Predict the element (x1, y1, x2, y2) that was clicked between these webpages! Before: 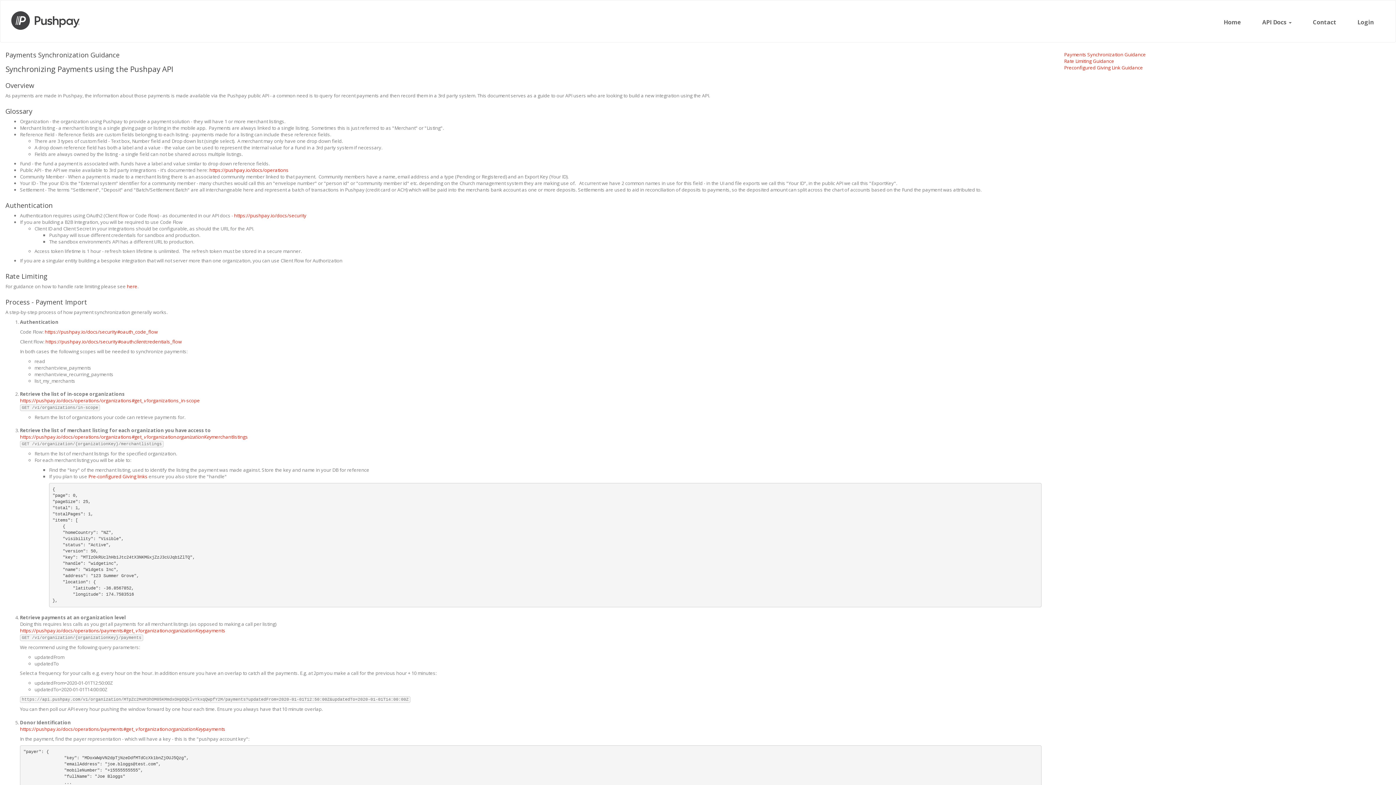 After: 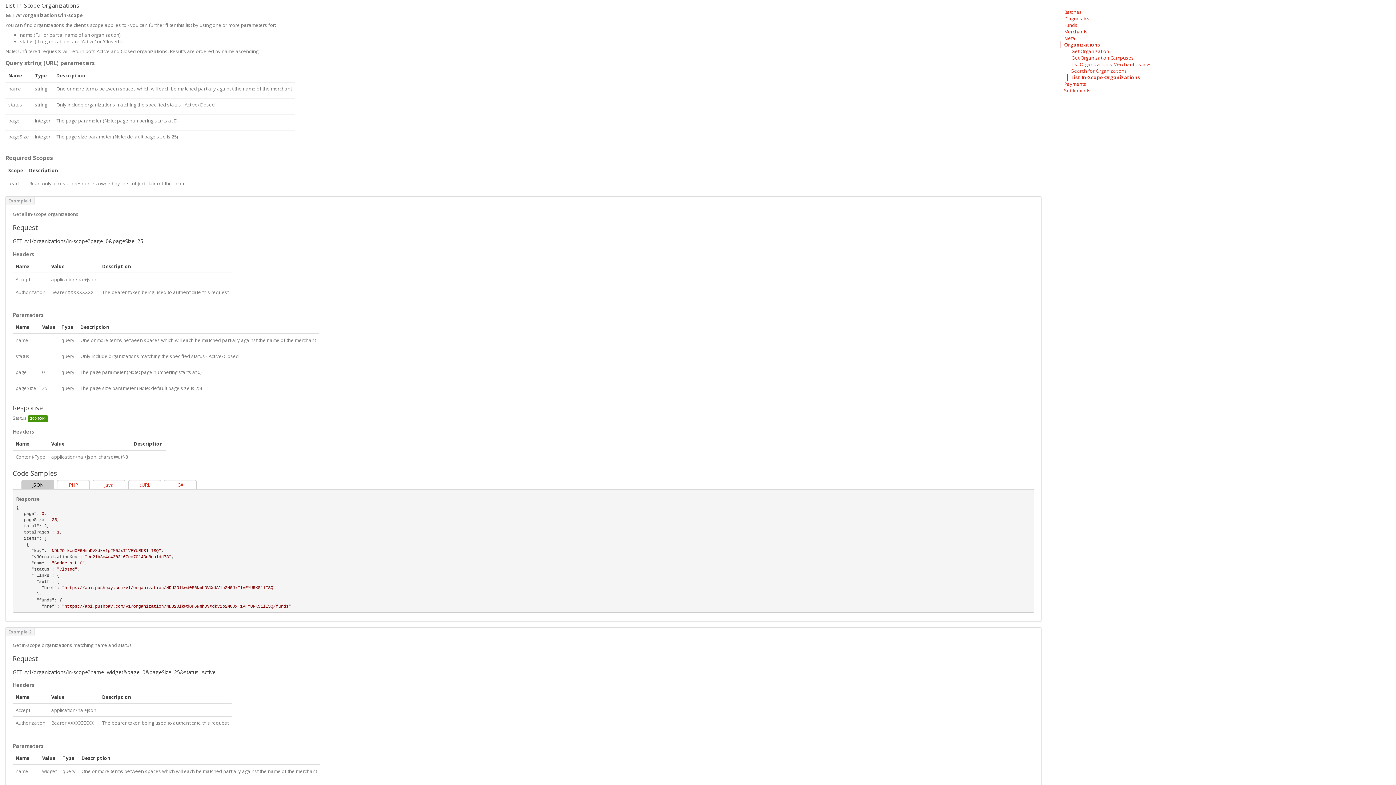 Action: label: https://pushpay.io/docs/operations/organizations#get_v1organizations_in-scope bbox: (20, 397, 200, 404)